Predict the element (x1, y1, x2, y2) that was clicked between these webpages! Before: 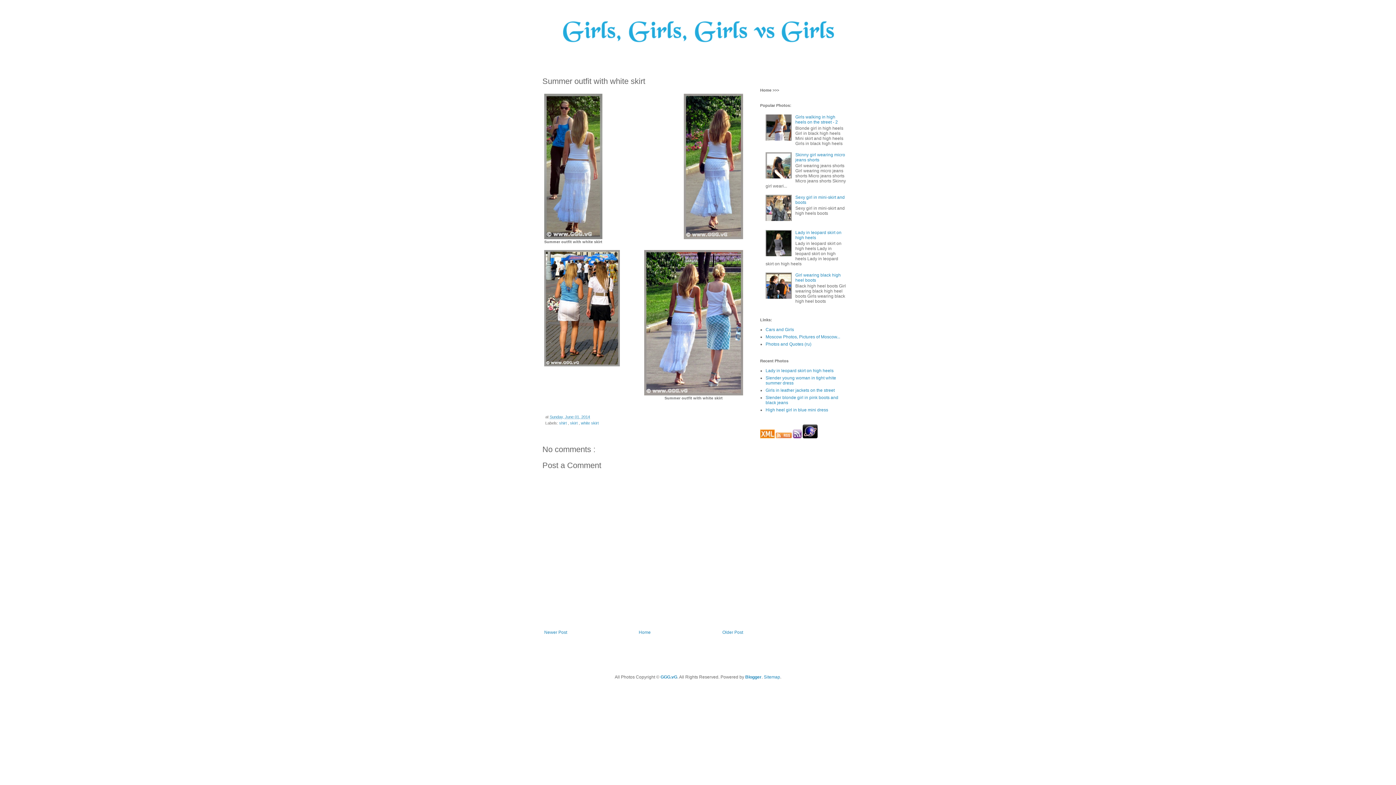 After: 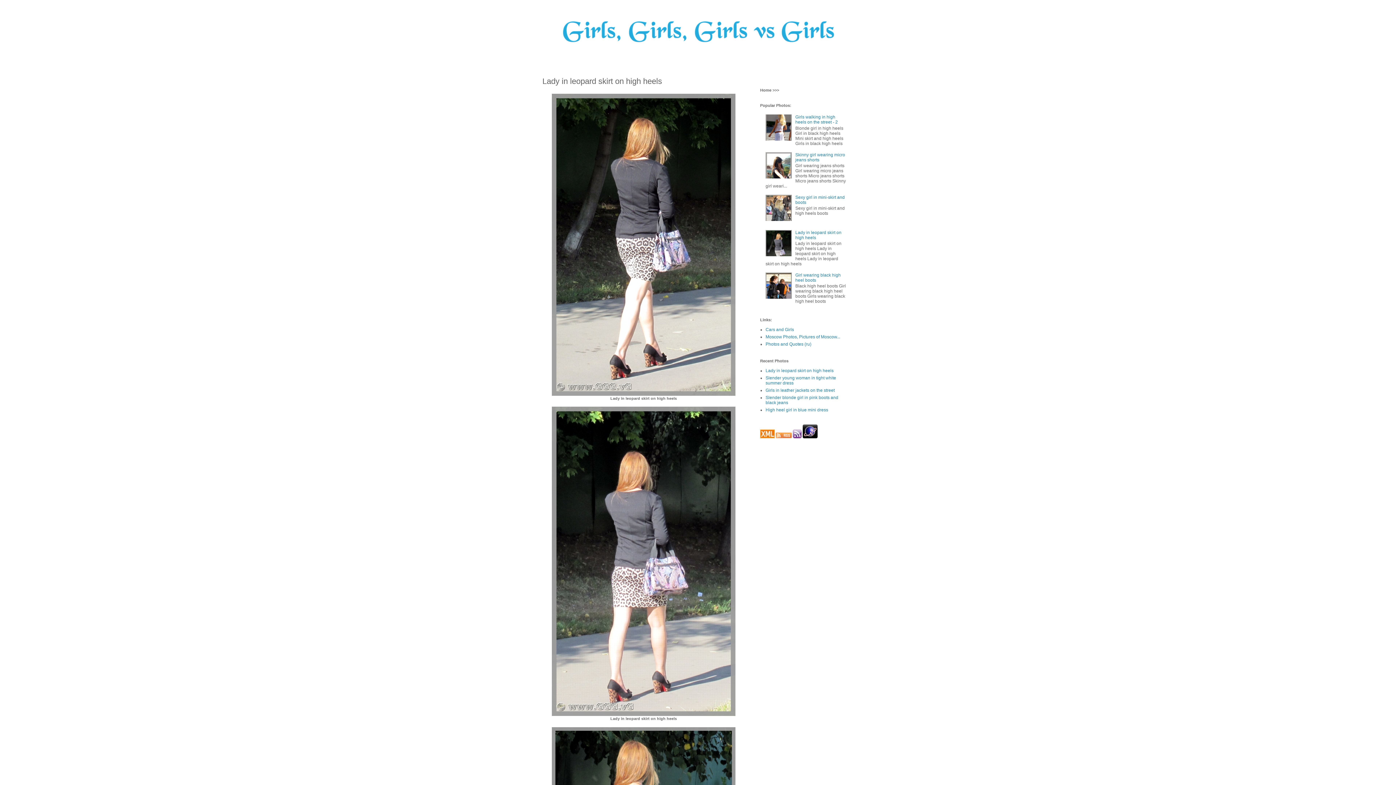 Action: label: Lady in leopard skirt on high heels bbox: (795, 230, 841, 240)